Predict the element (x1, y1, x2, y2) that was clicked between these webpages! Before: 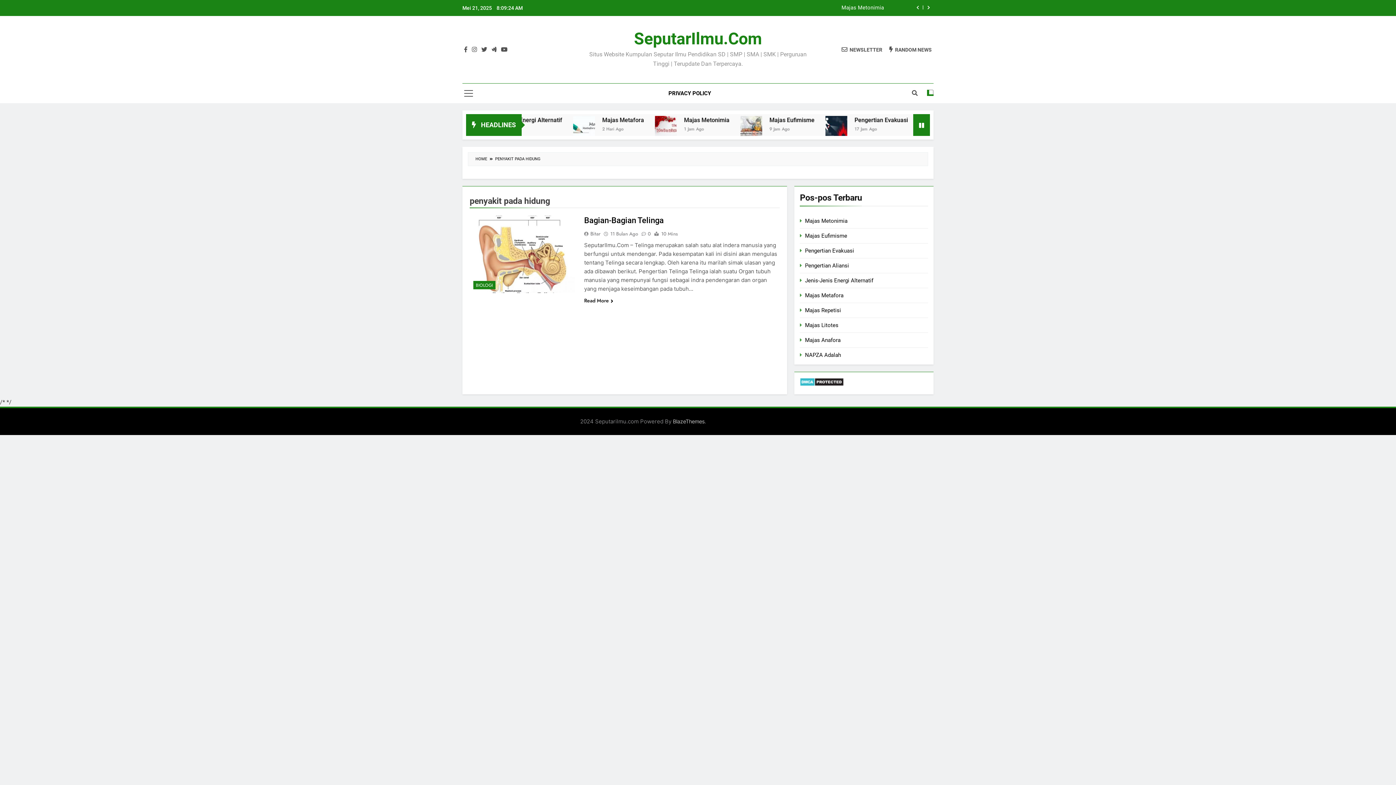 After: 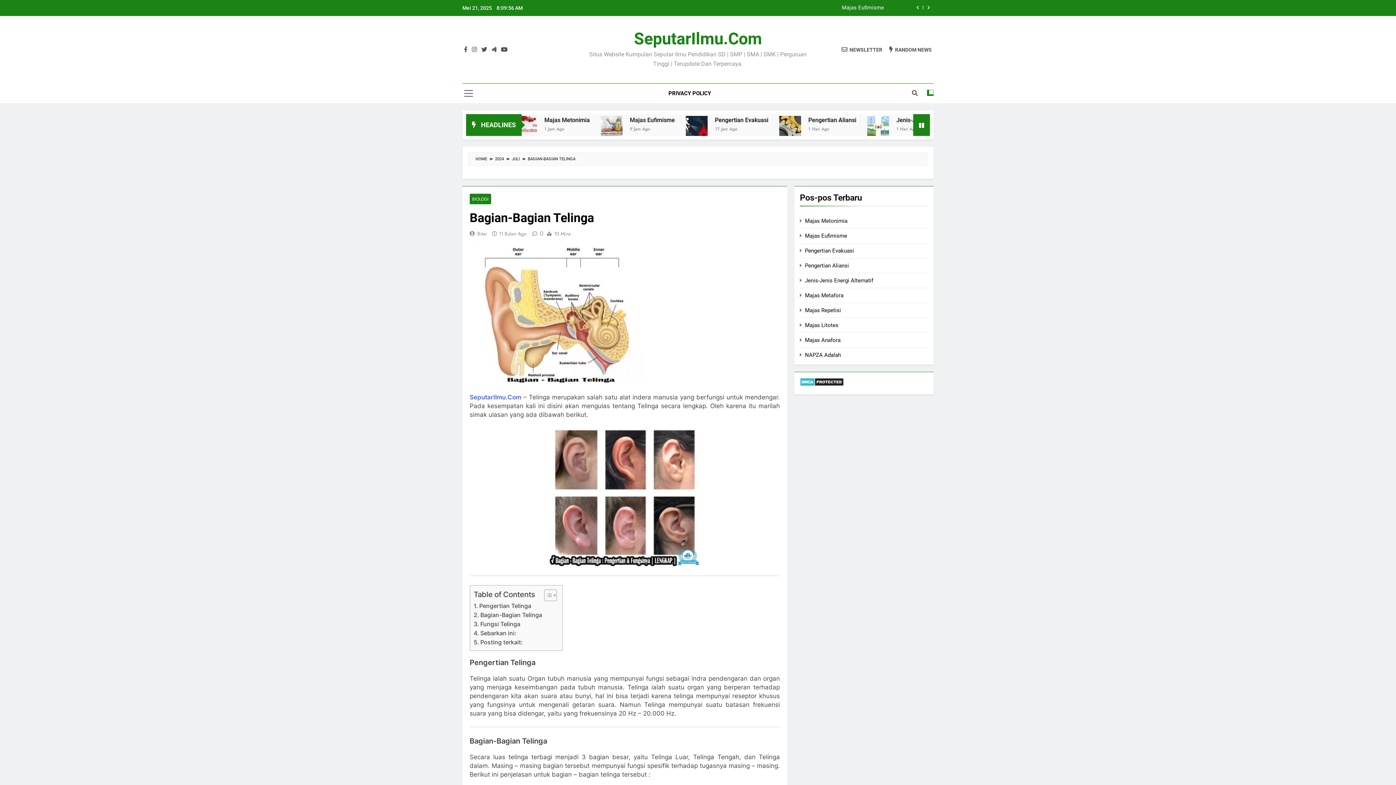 Action: bbox: (584, 297, 613, 304) label: Read More